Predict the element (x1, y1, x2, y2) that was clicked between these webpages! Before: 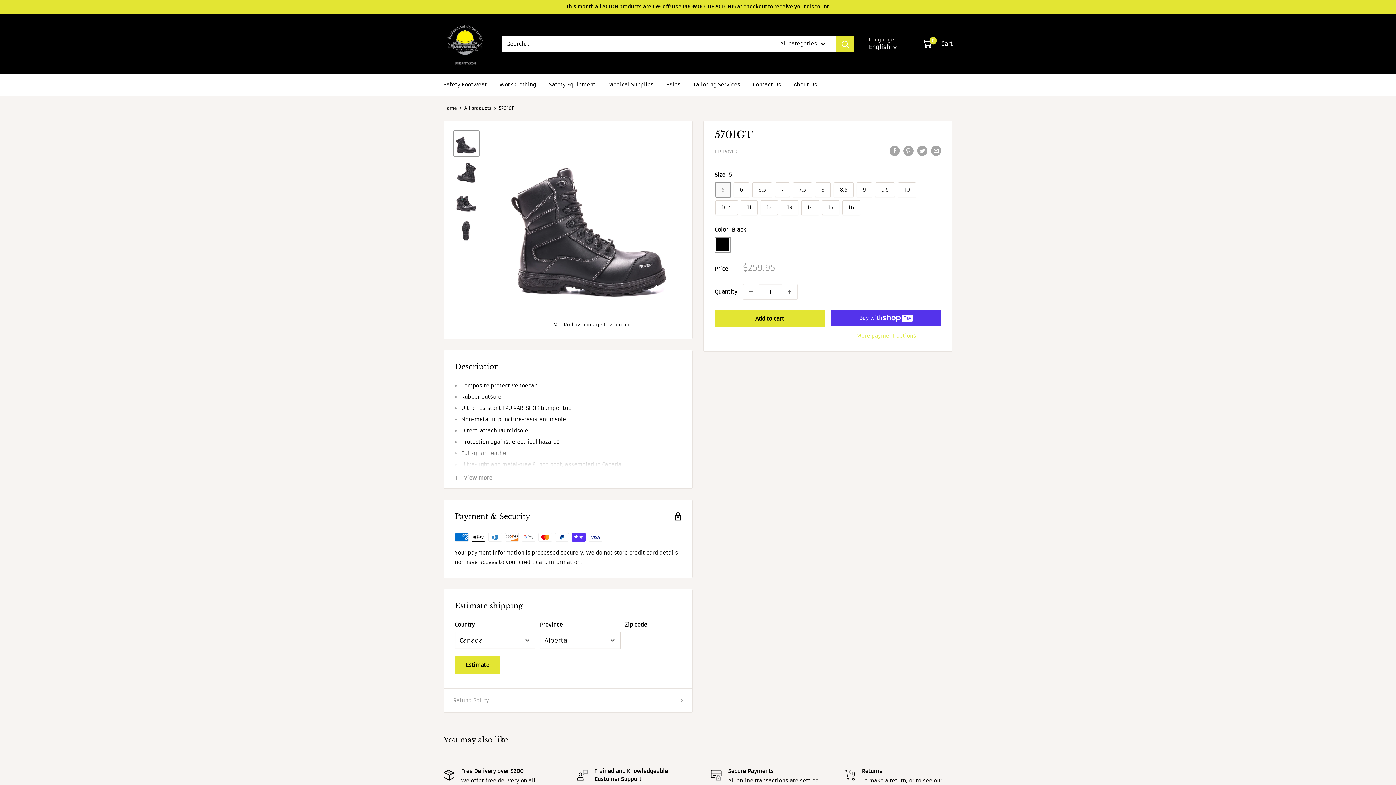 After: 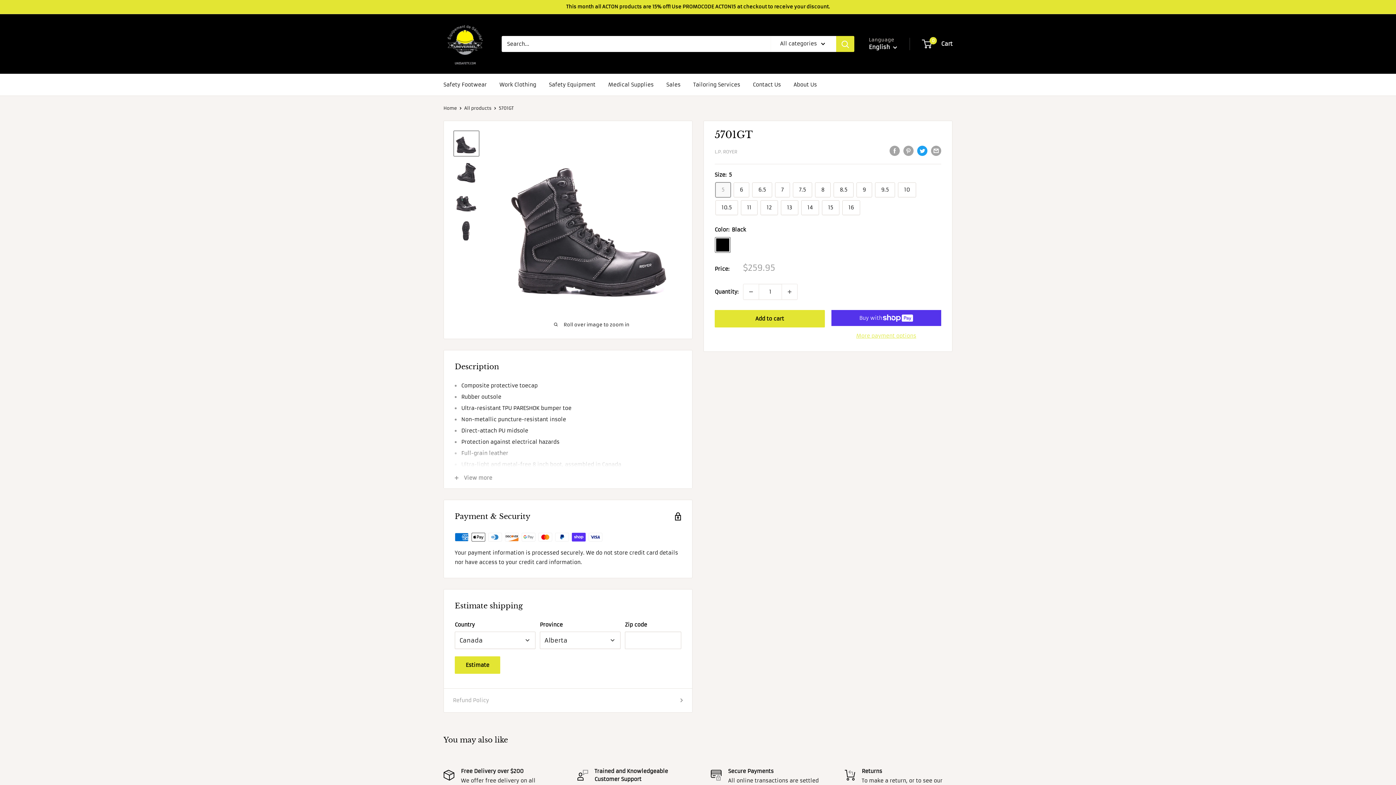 Action: bbox: (917, 145, 927, 156) label: Tweet on Twitter